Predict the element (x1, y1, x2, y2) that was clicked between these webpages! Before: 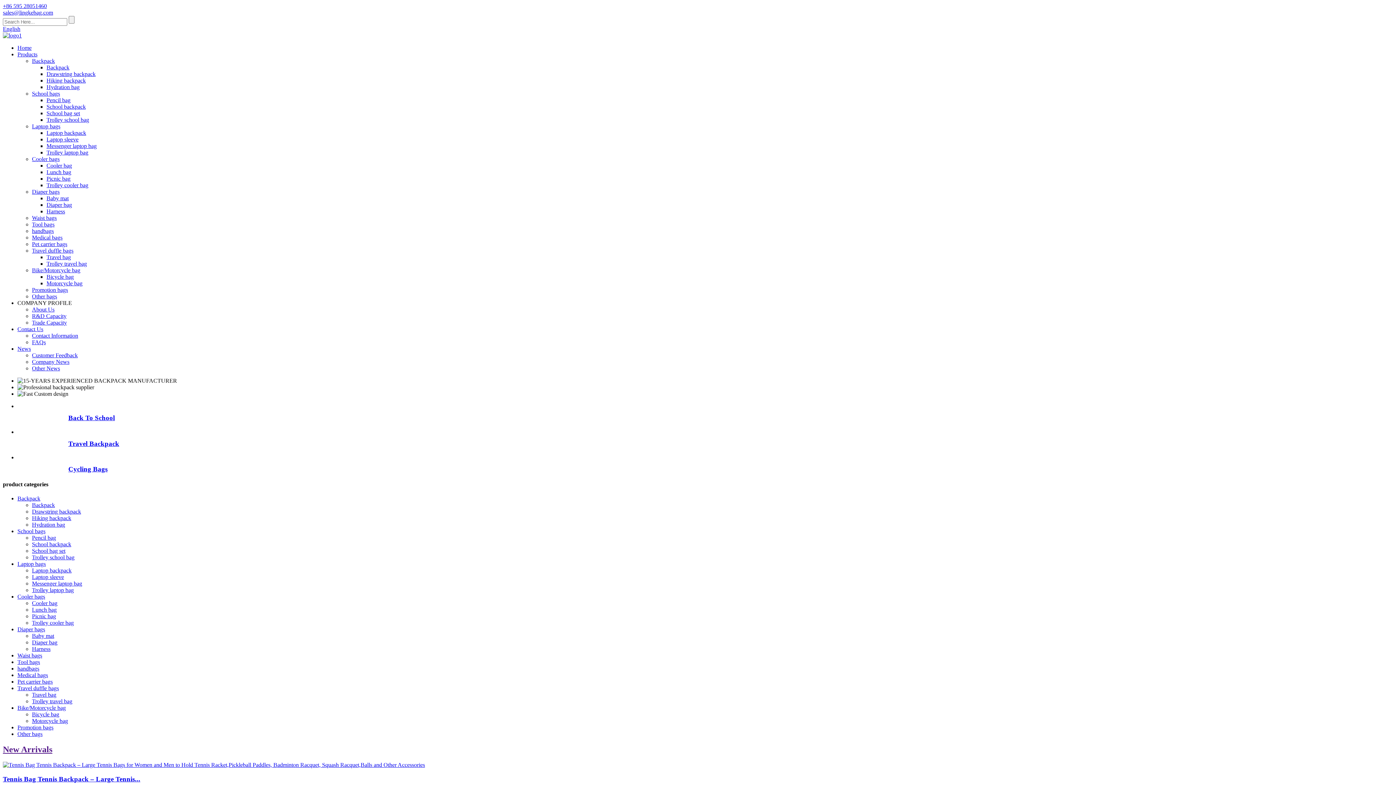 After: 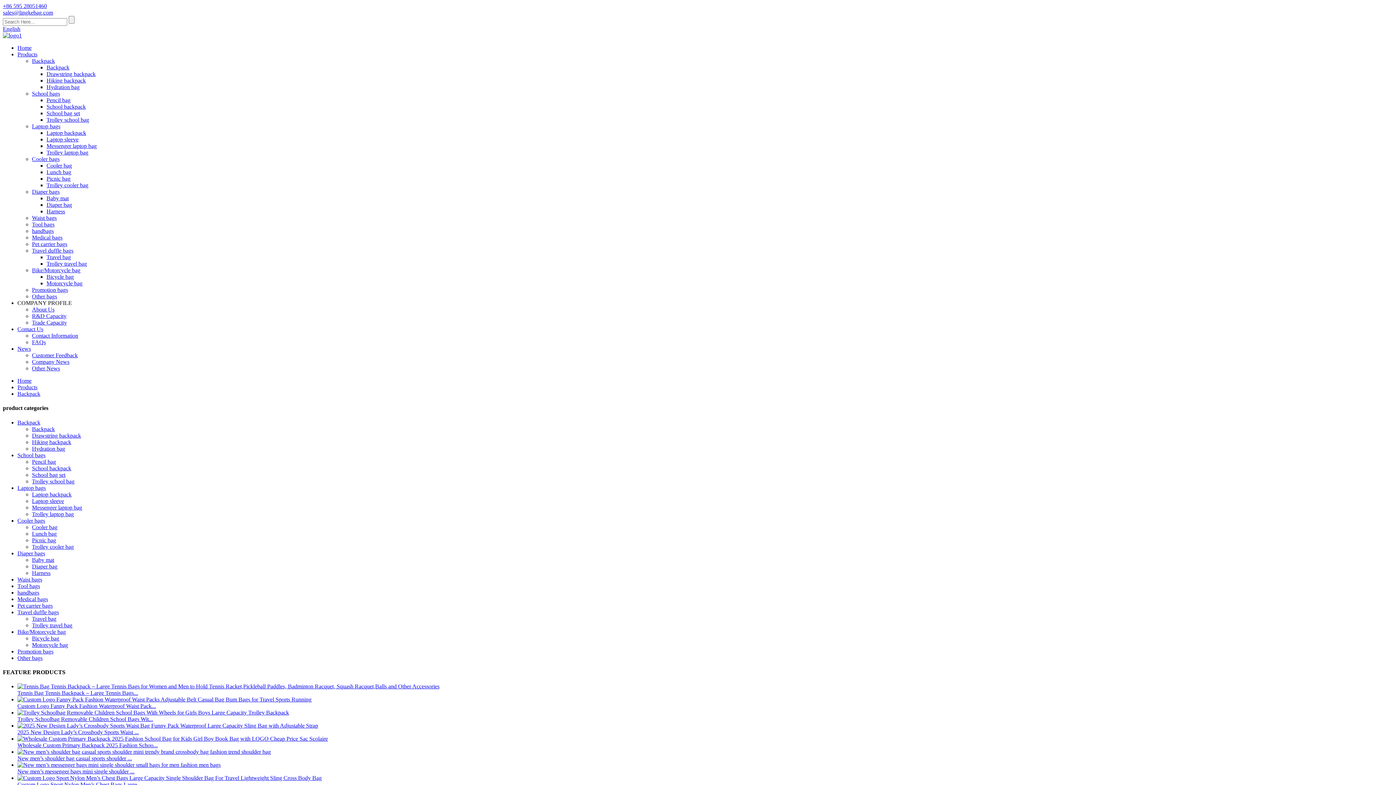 Action: bbox: (17, 439, 1393, 447) label: Travel Backpack